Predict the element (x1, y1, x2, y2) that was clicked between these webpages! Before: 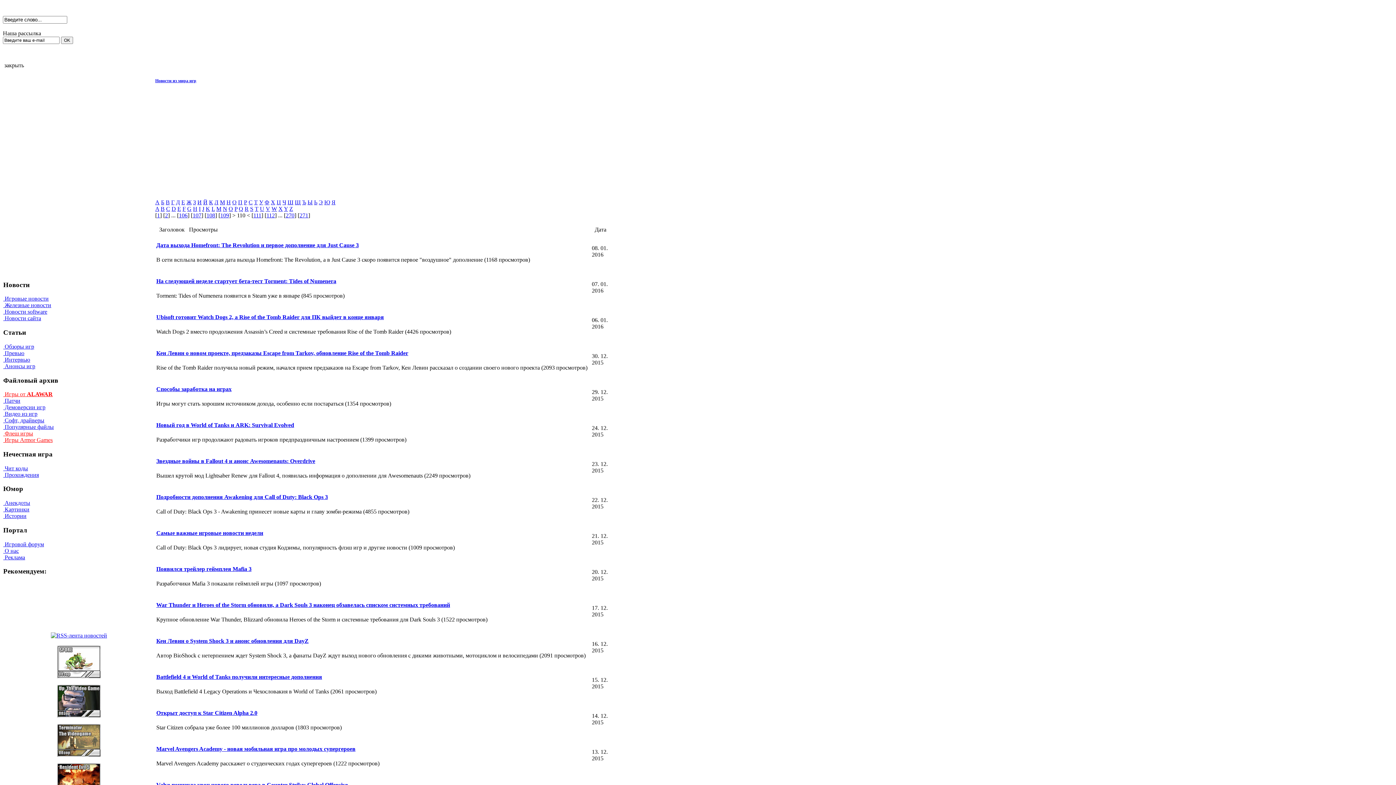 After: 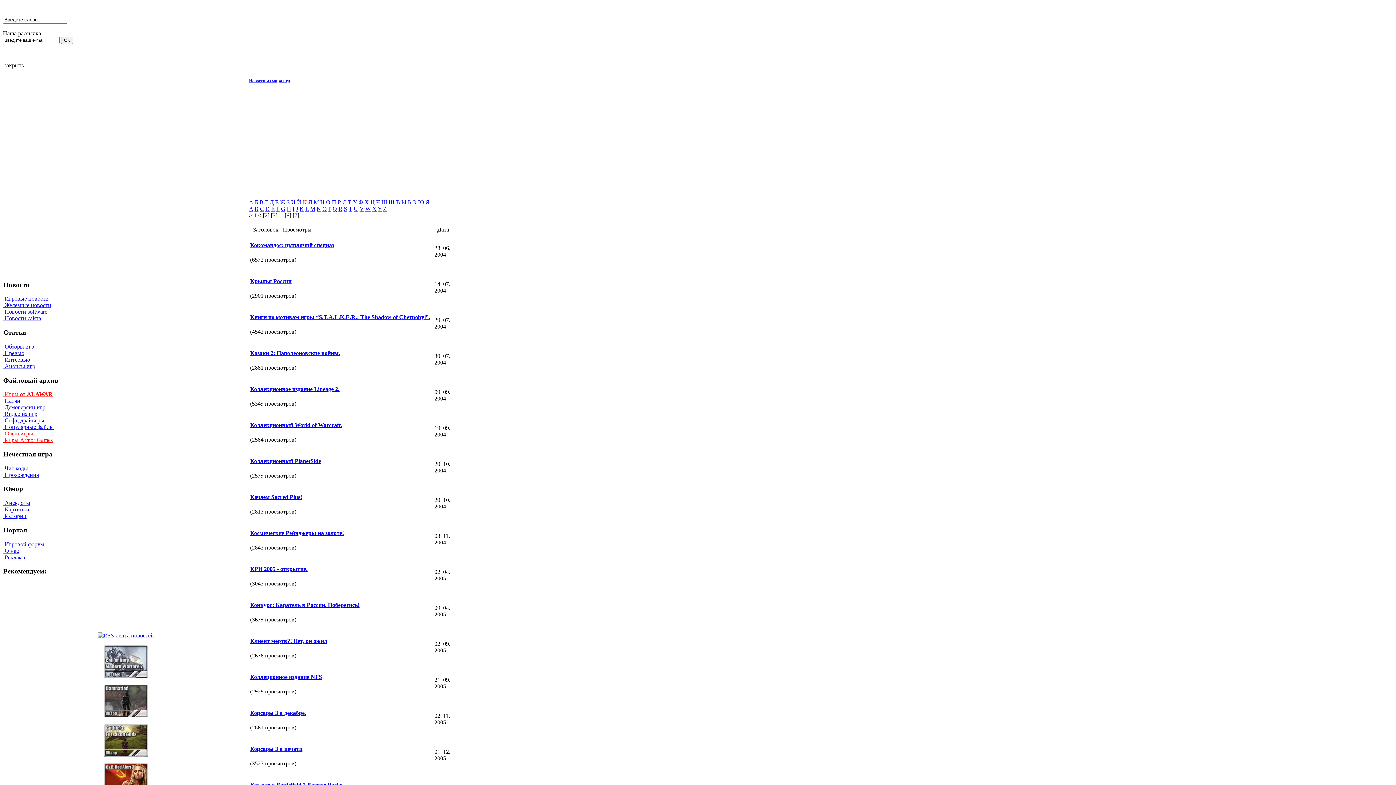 Action: label: К bbox: (209, 199, 213, 205)